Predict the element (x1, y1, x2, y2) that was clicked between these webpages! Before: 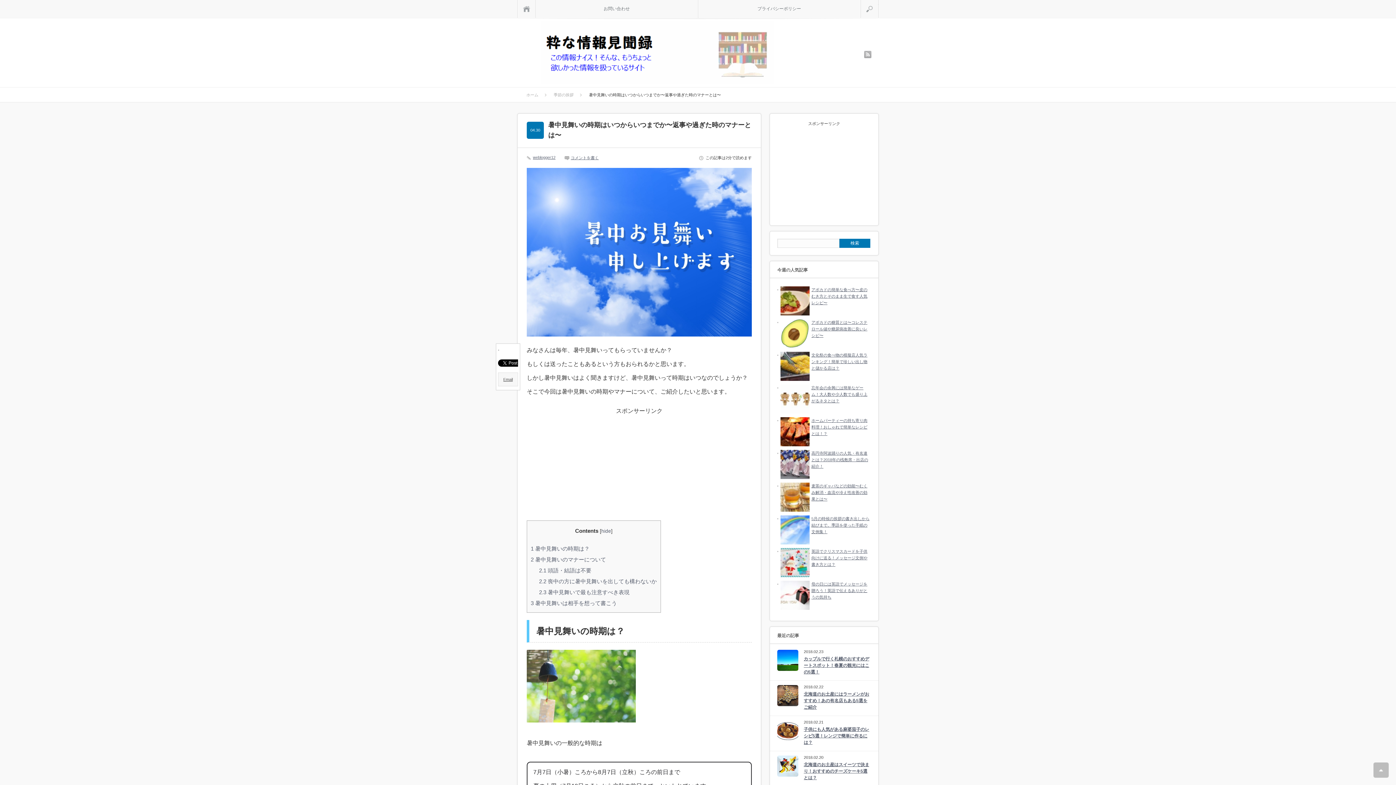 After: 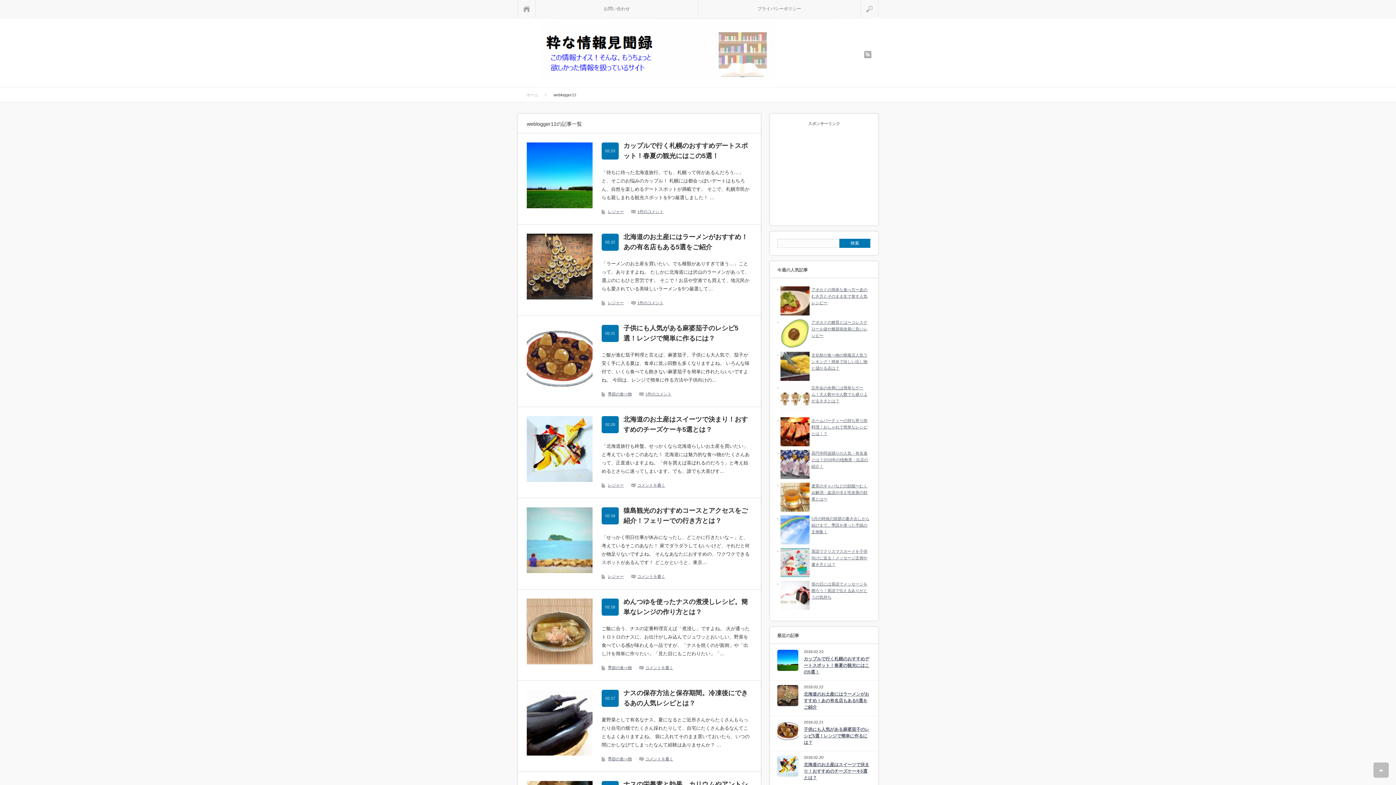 Action: label: weblogger12 bbox: (533, 155, 555, 159)